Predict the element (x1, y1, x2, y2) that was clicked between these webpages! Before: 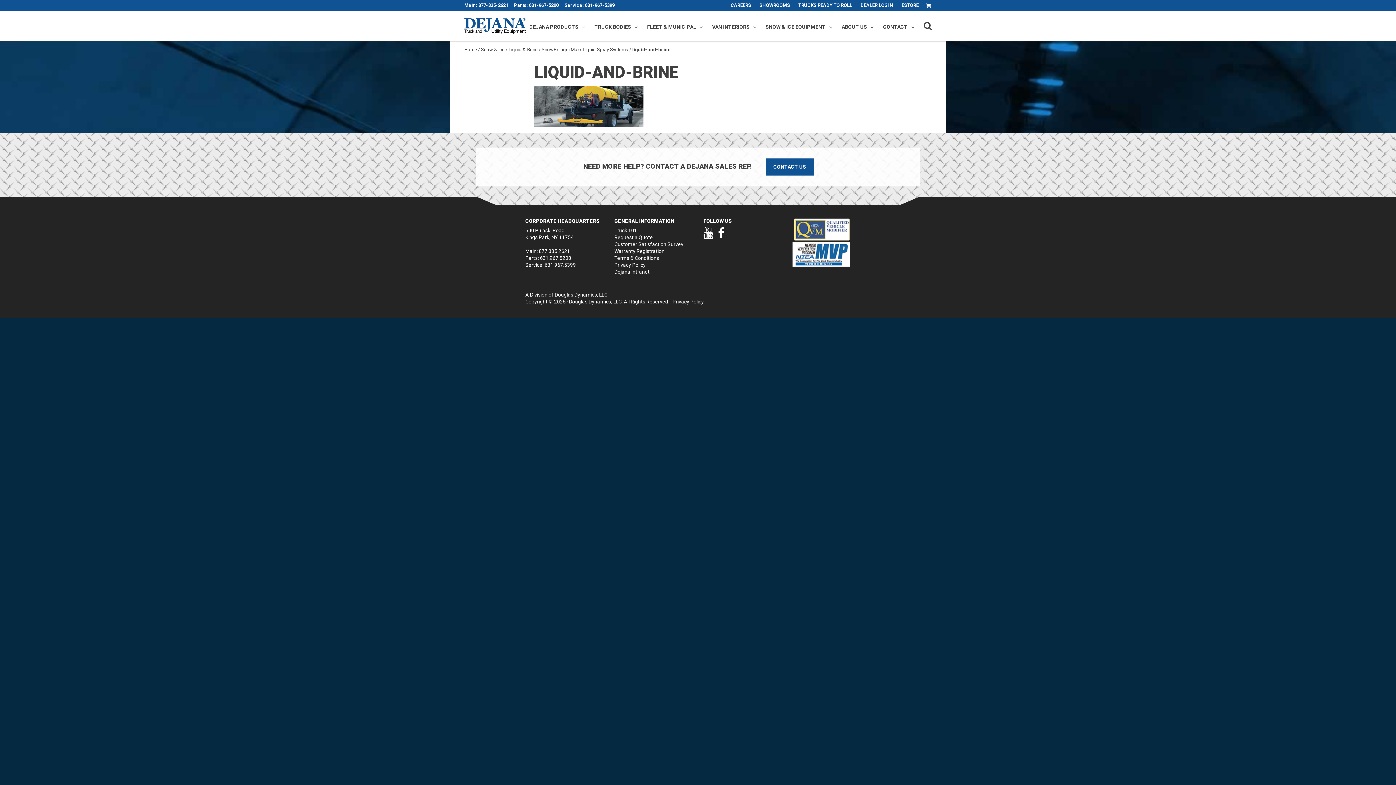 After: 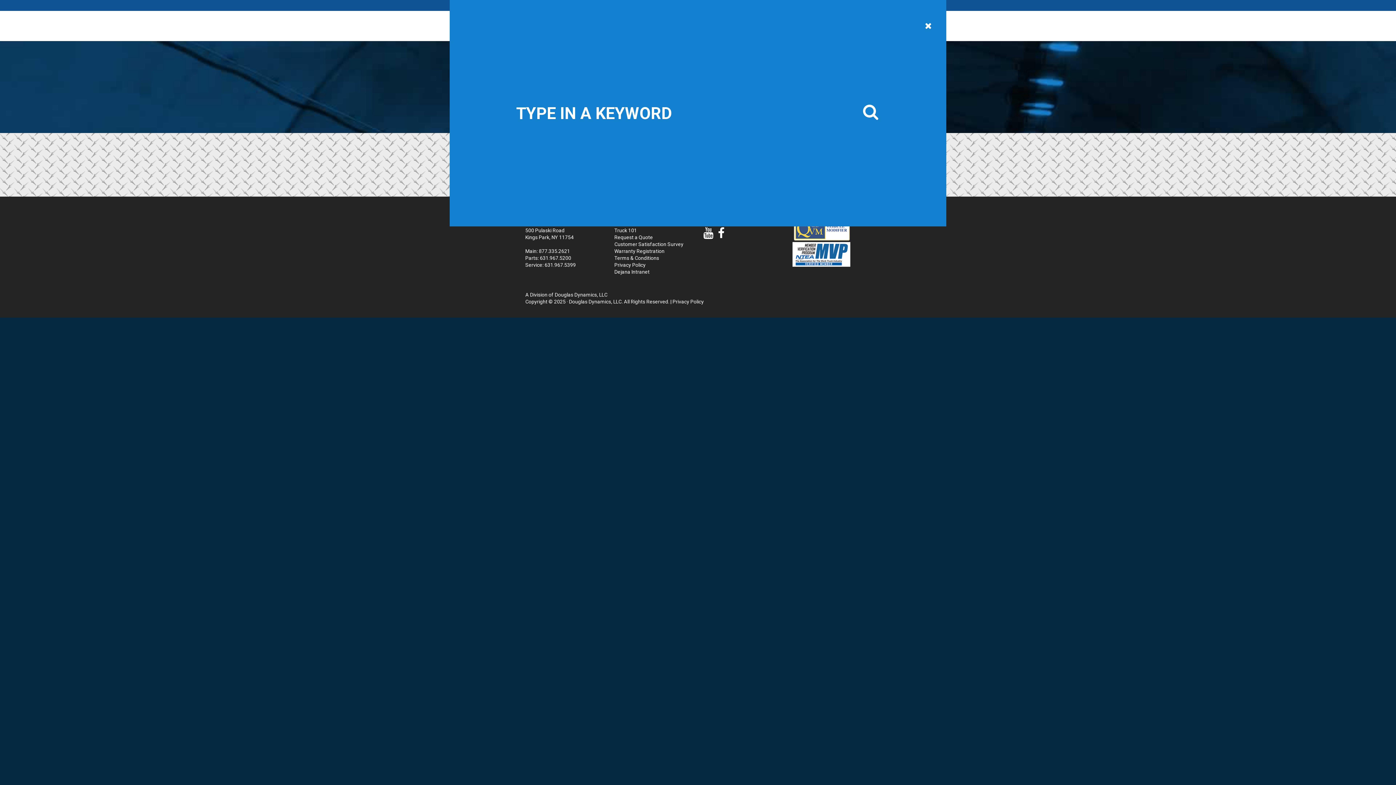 Action: label: PRIMARY SEARCH bbox: (924, 20, 932, 33)